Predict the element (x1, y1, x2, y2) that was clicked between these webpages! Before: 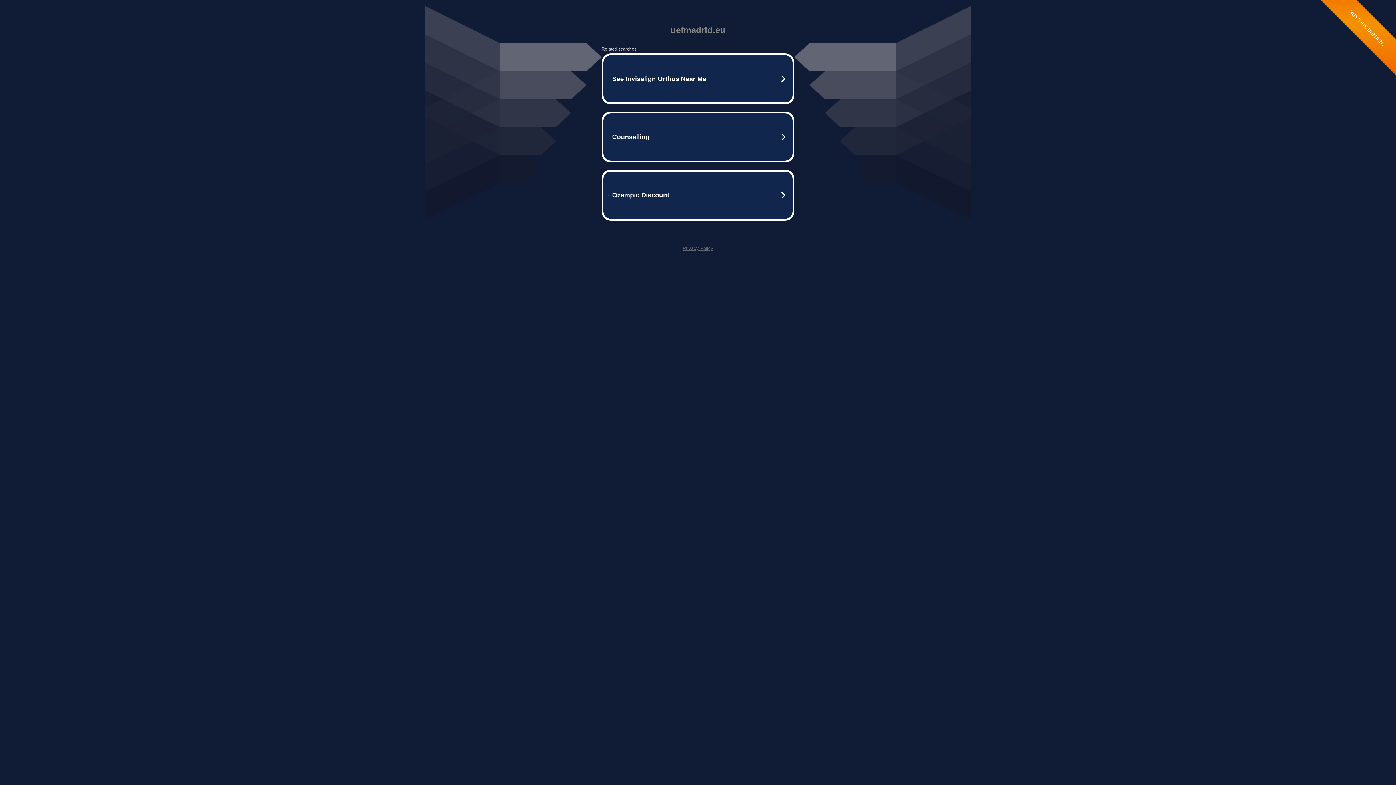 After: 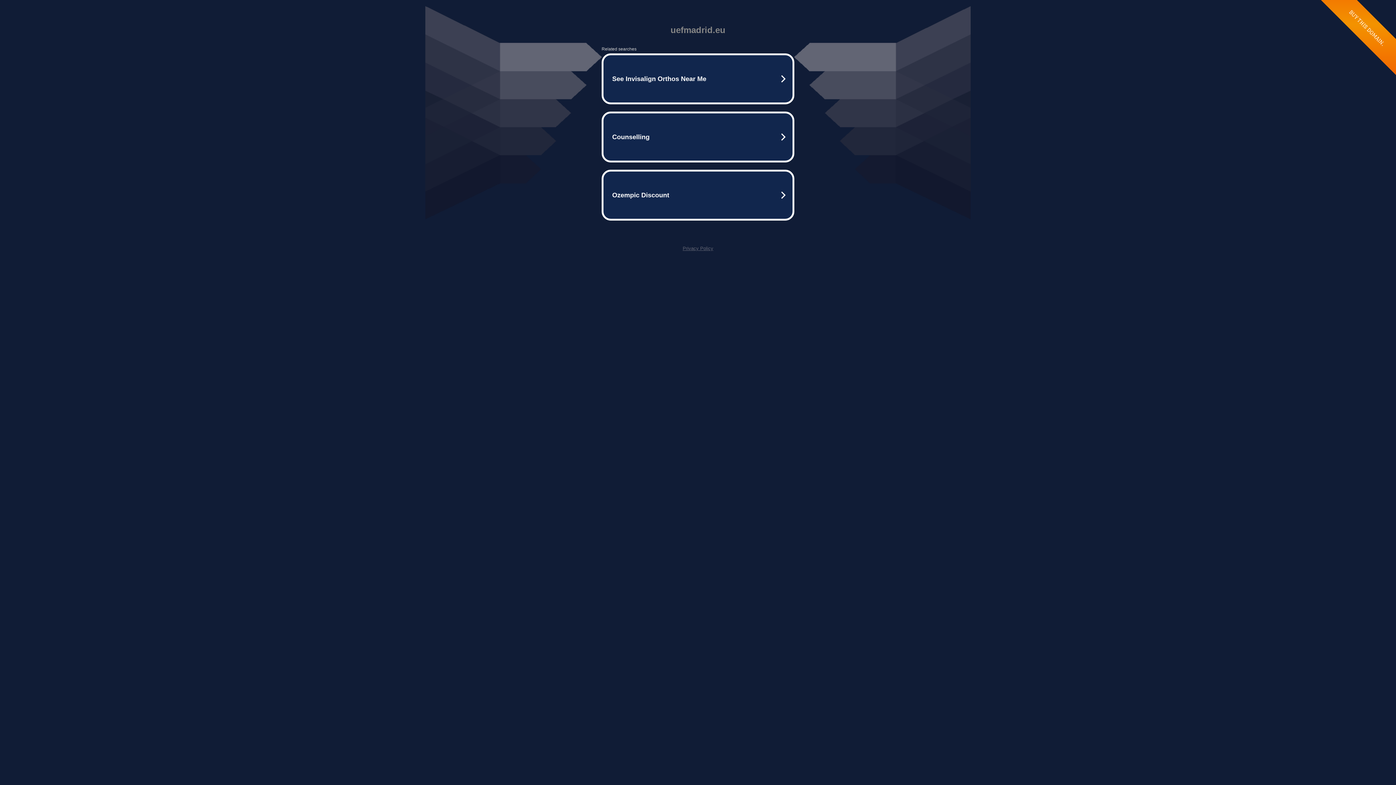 Action: bbox: (682, 245, 713, 251) label: Privacy Policy